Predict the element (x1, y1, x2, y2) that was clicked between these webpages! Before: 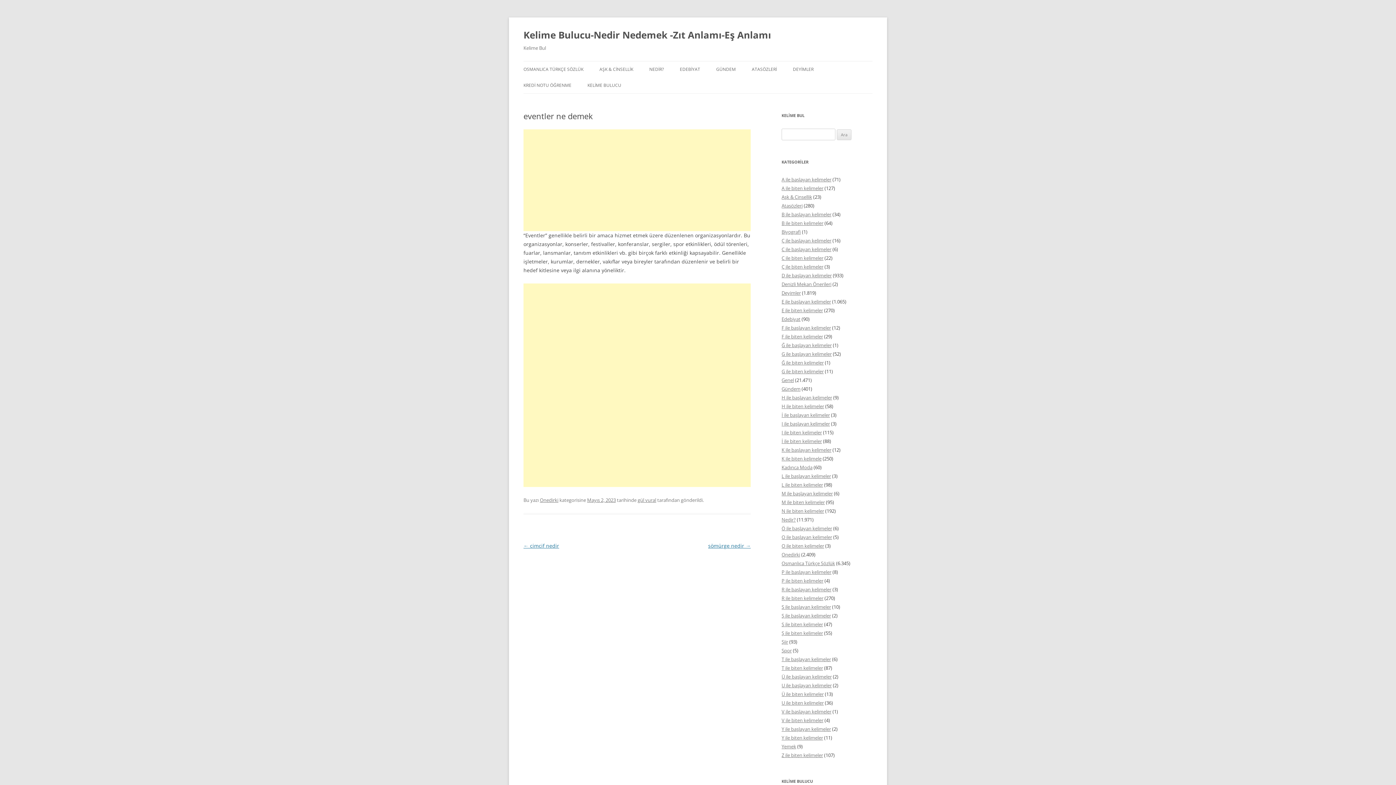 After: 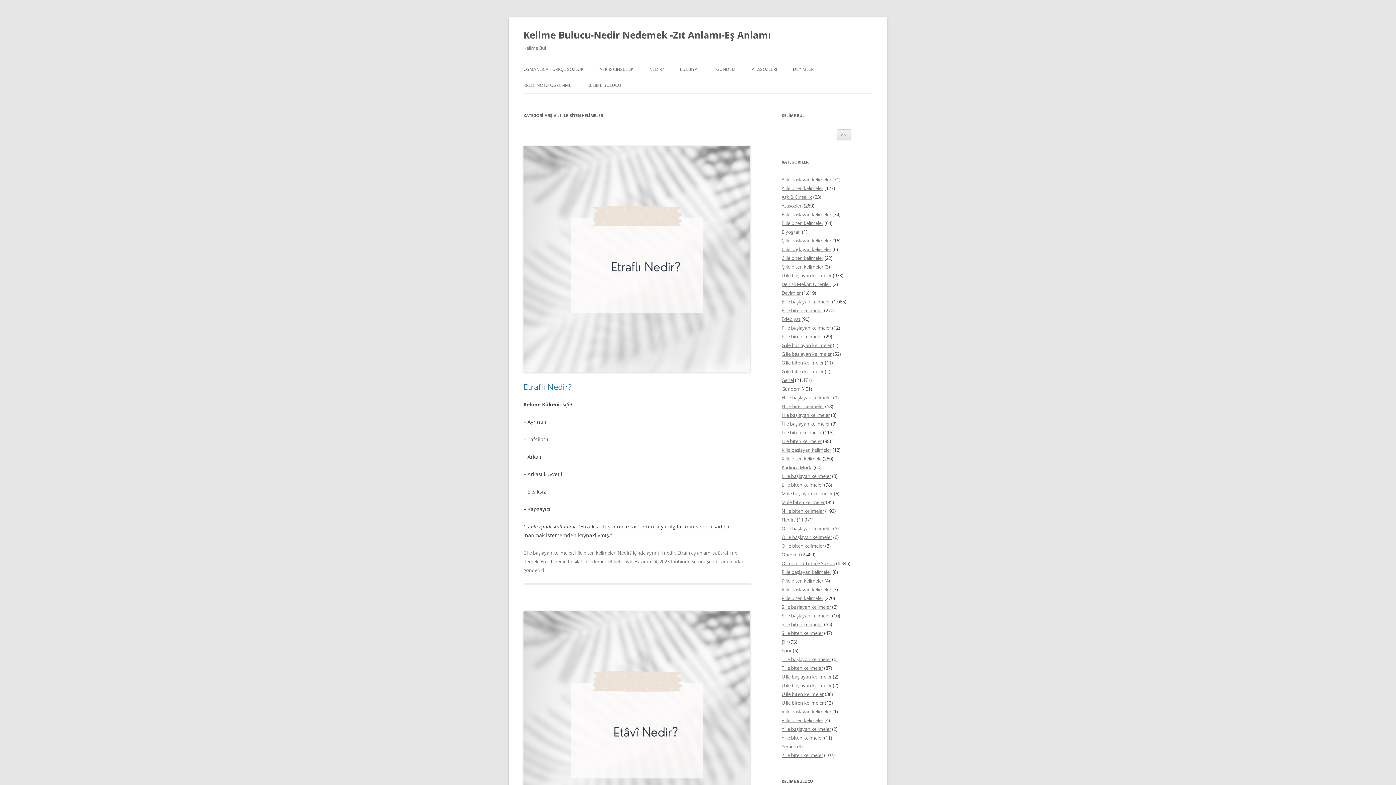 Action: label: I ile biten kelimeler bbox: (781, 429, 822, 436)